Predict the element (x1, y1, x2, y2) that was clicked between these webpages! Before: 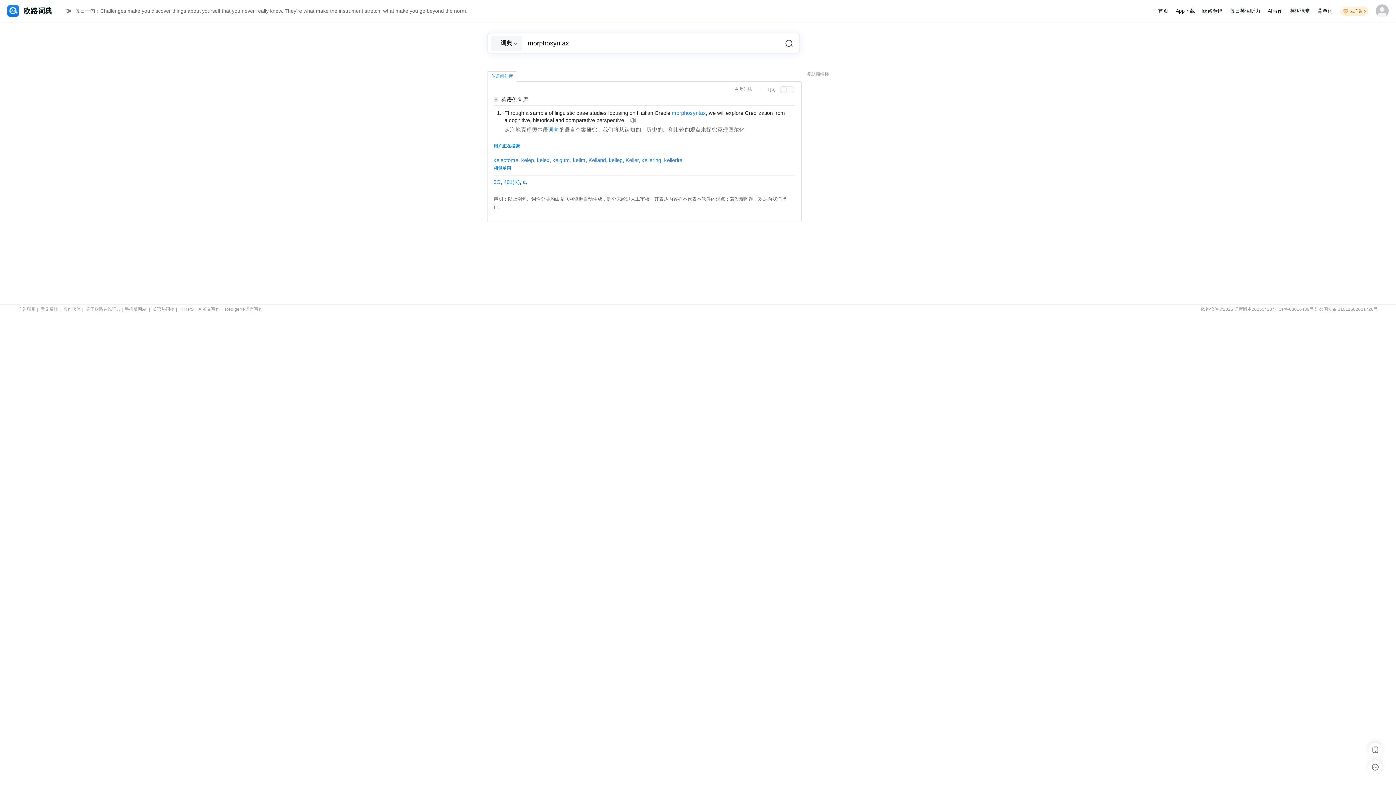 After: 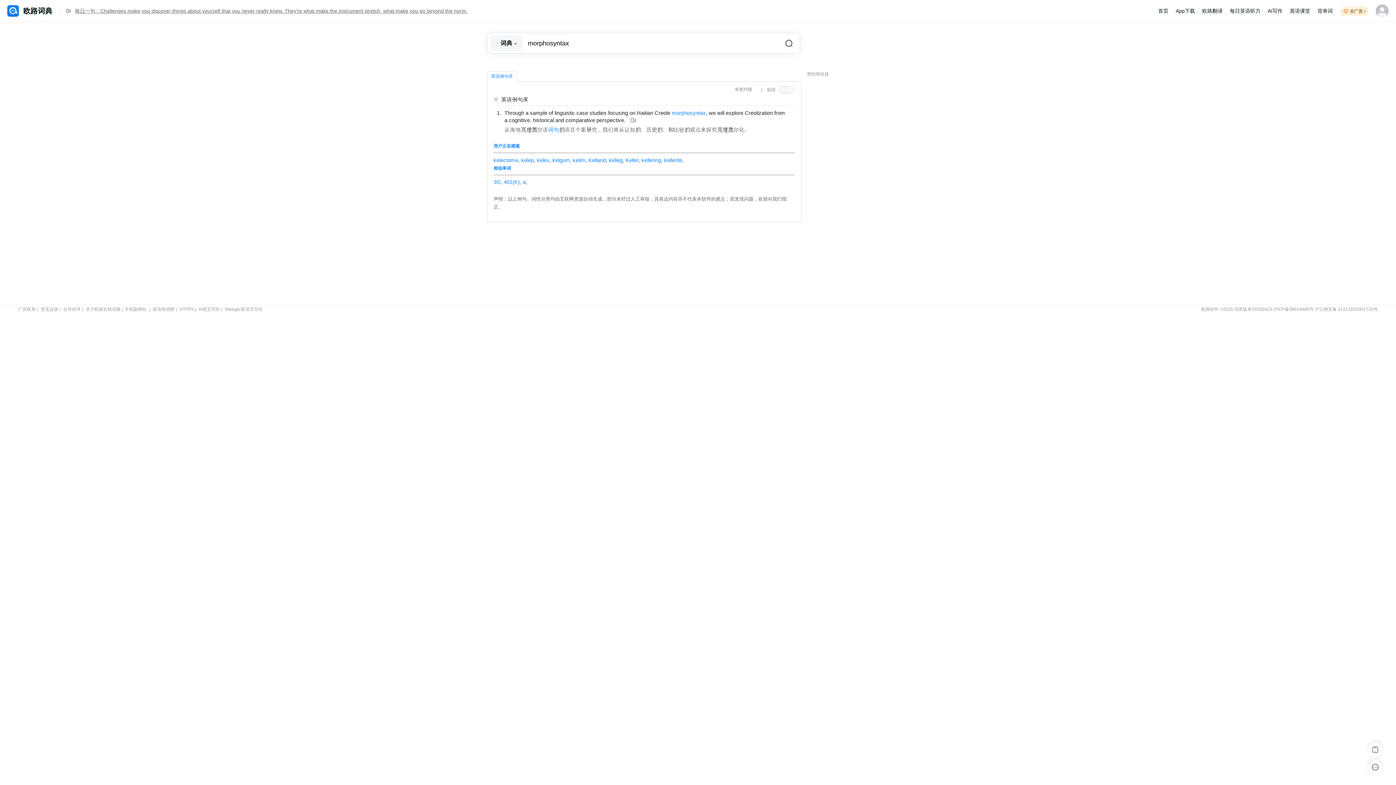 Action: label: 每日一句：Challenges make you discover things about yourself that you never really knew. They're what make the instrument stretch, what make you go beyond the norm. bbox: (74, 0, 1133, 21)